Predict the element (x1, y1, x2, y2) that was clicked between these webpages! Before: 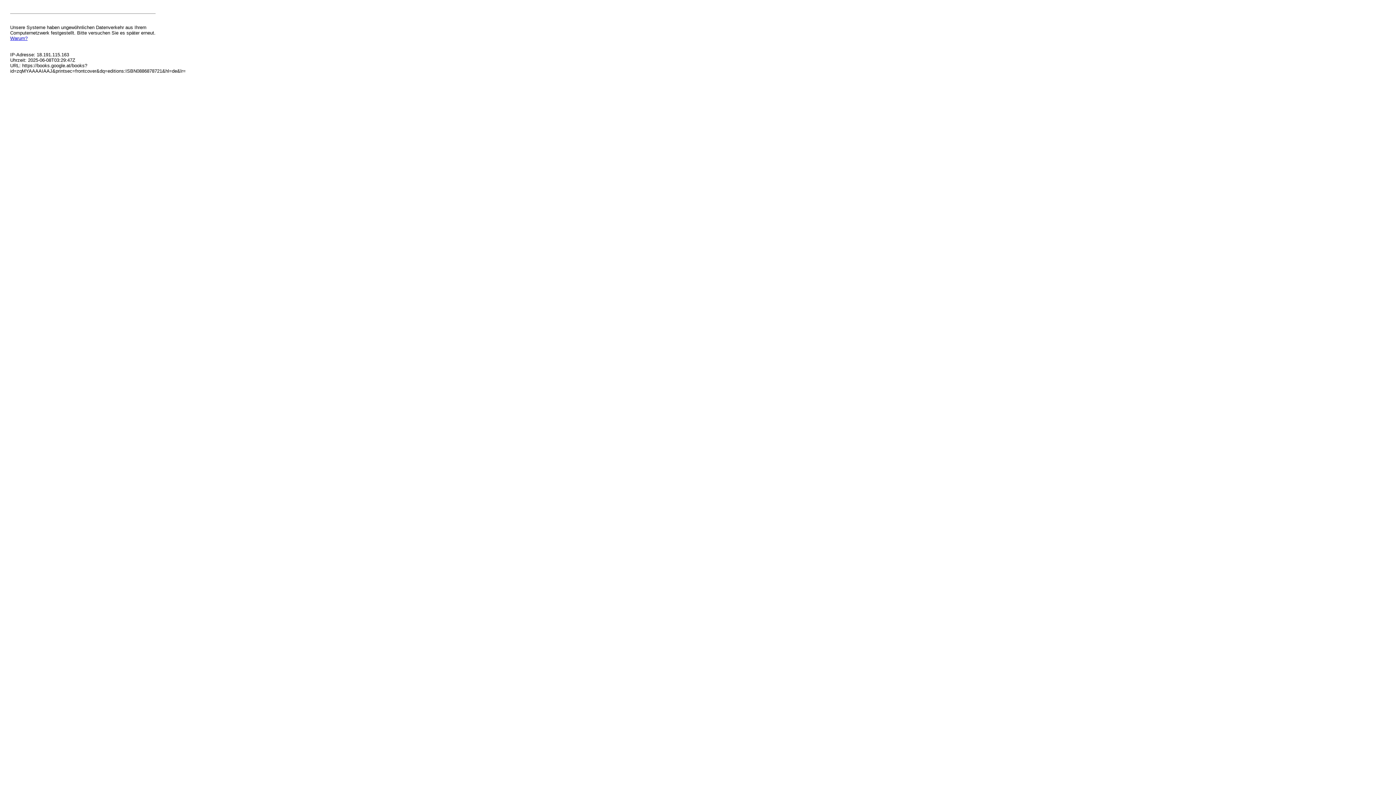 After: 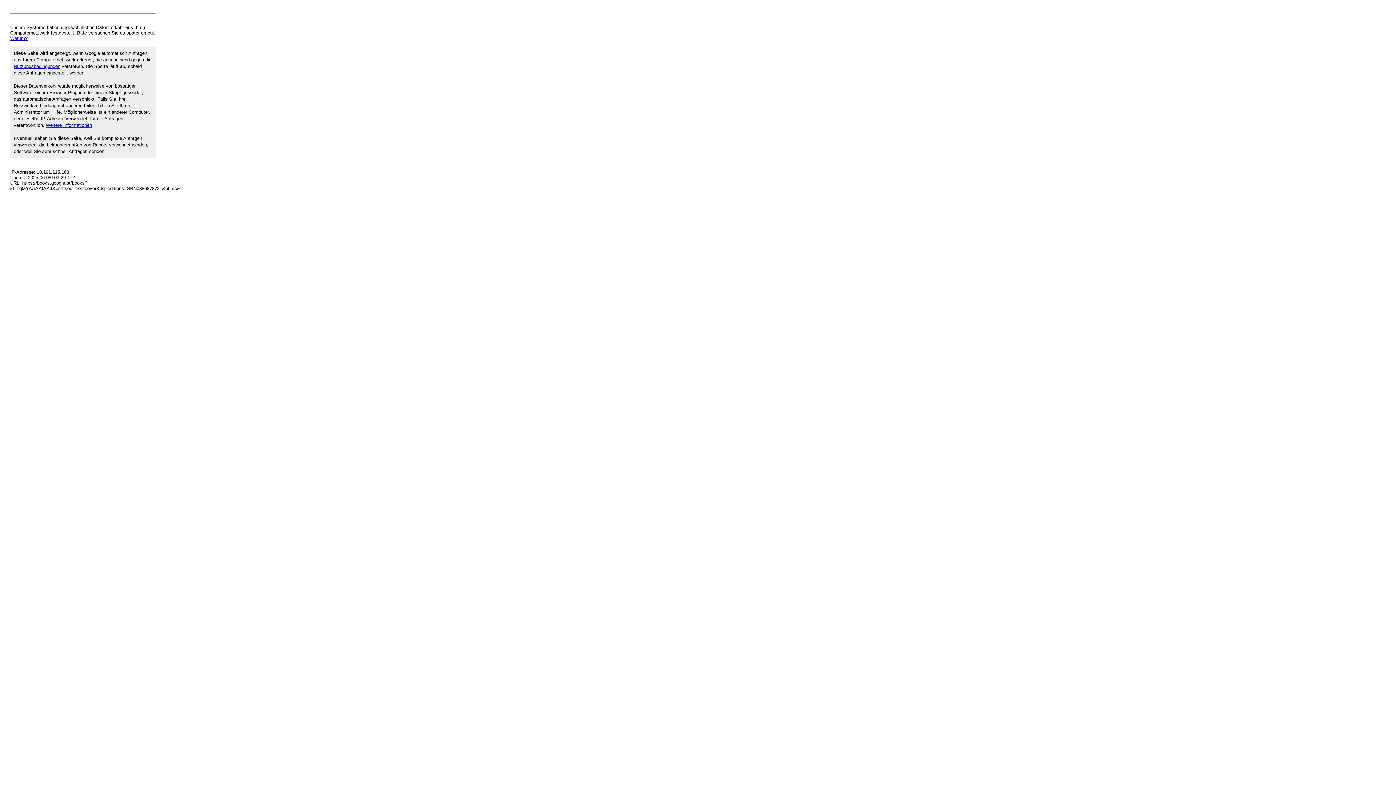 Action: label: Warum? bbox: (10, 35, 27, 41)